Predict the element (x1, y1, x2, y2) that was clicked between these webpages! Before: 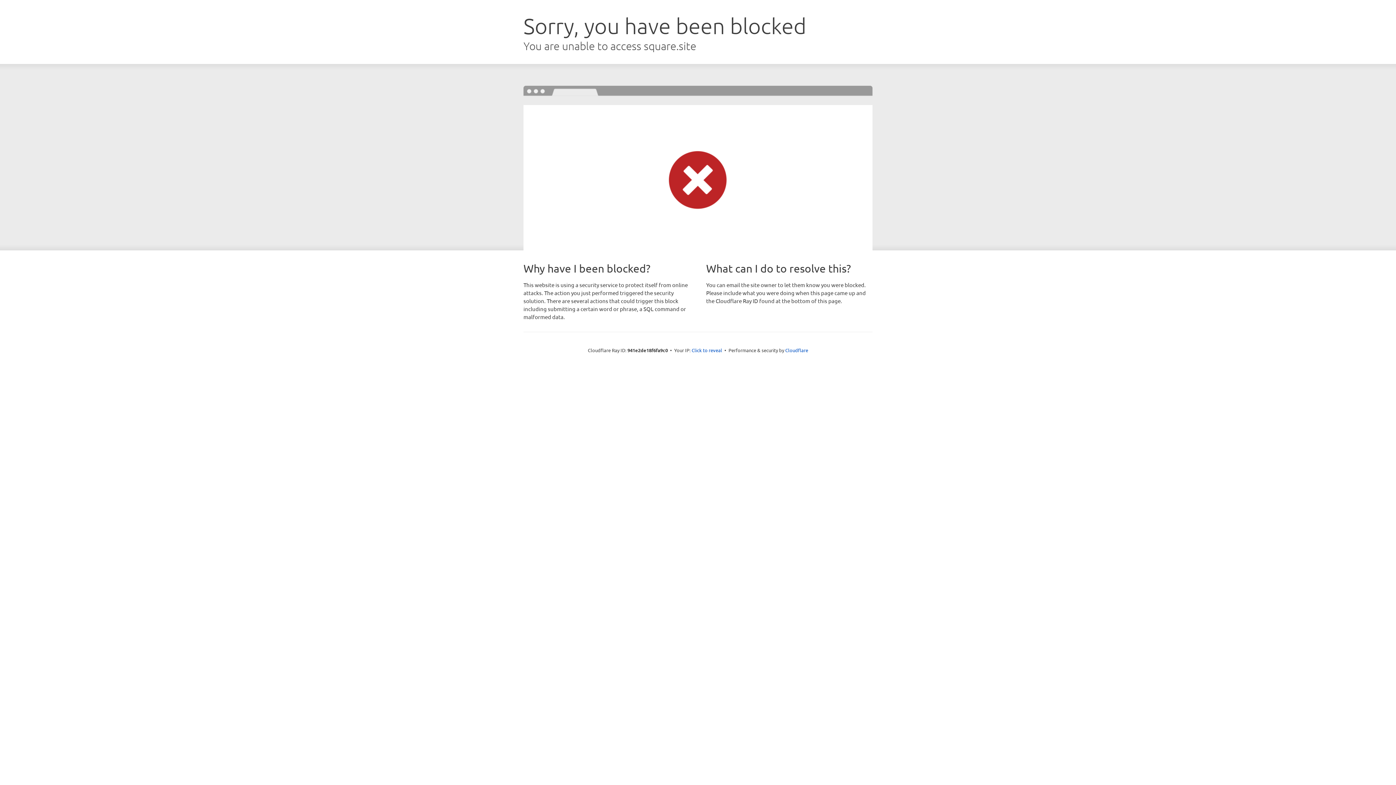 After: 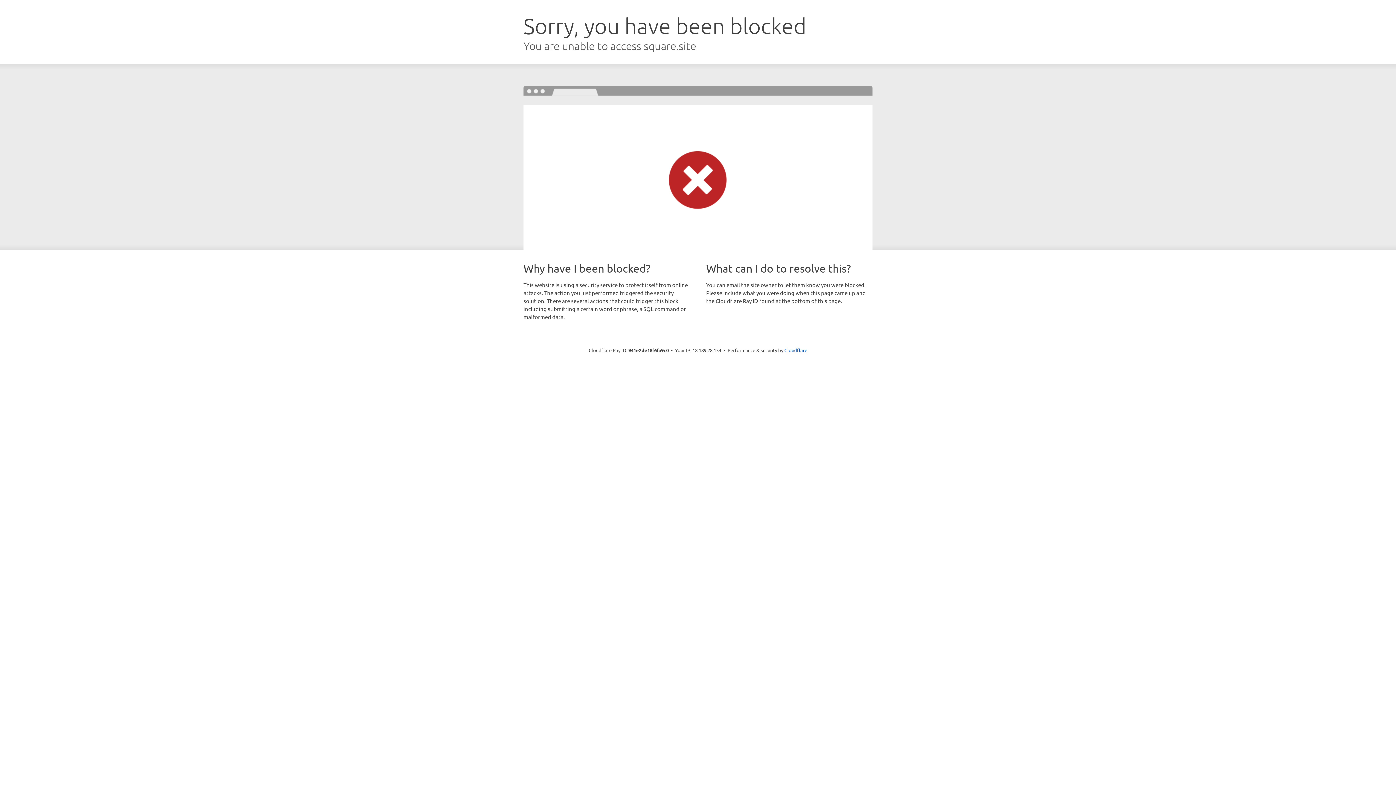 Action: label: Click to reveal bbox: (691, 346, 722, 353)